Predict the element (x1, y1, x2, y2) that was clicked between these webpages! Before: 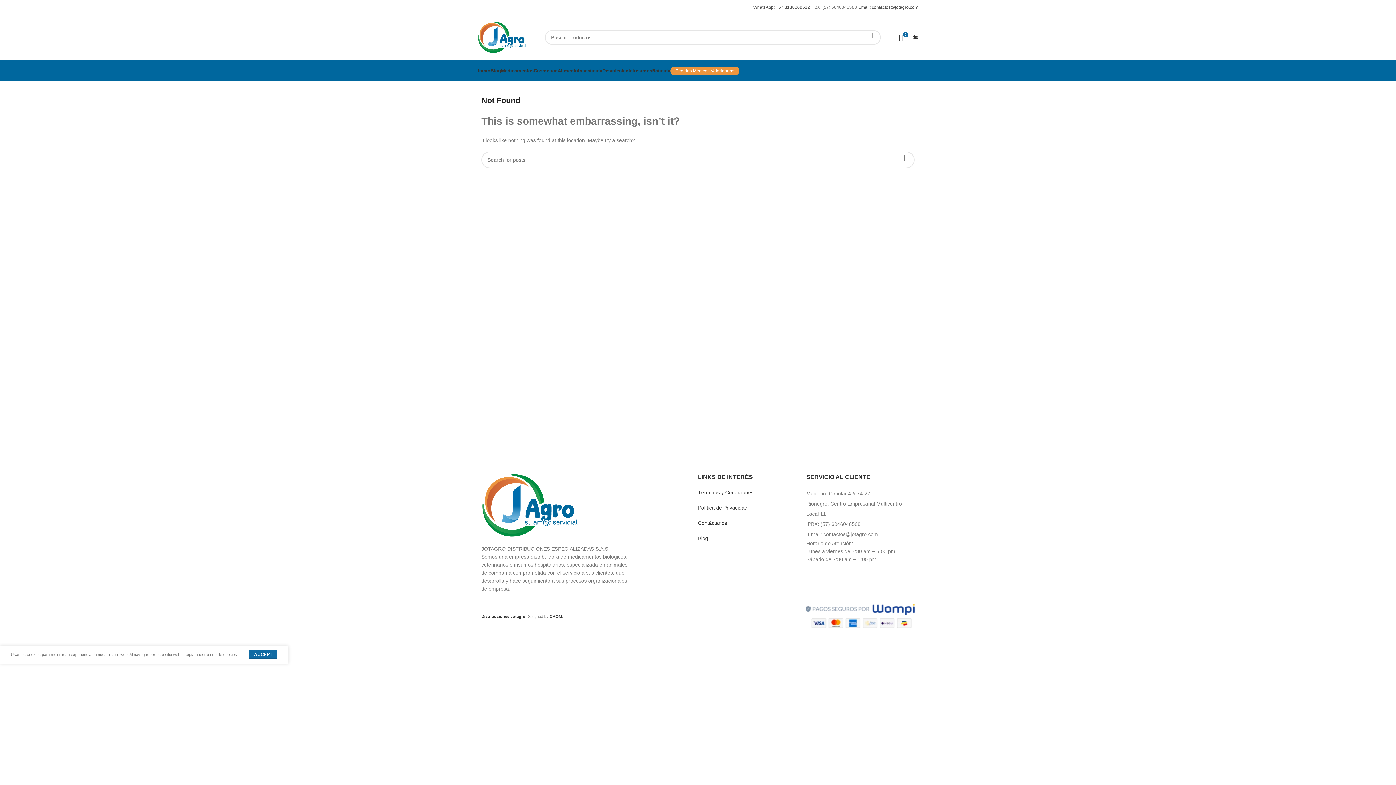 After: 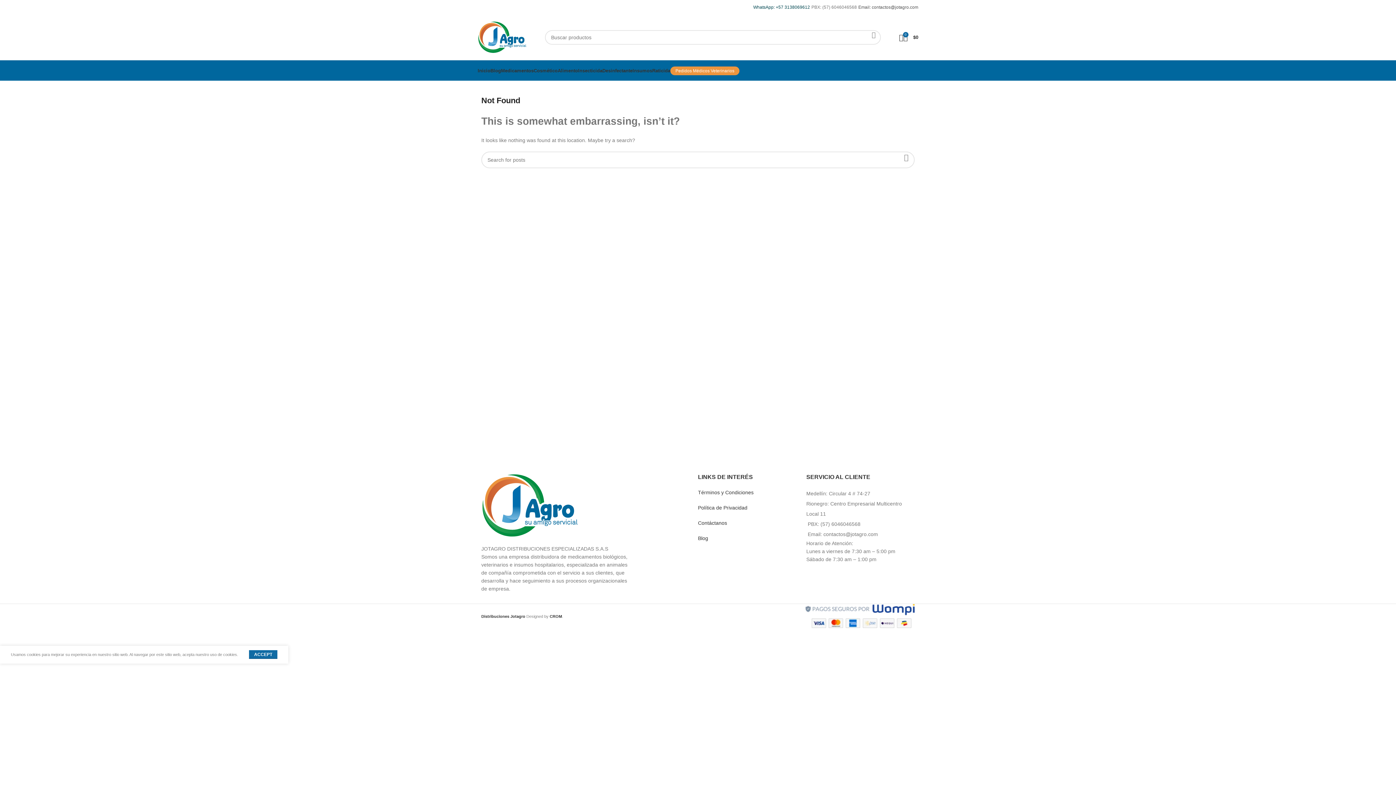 Action: bbox: (753, 4, 810, 9) label: WhatsApp: +57 3138069612